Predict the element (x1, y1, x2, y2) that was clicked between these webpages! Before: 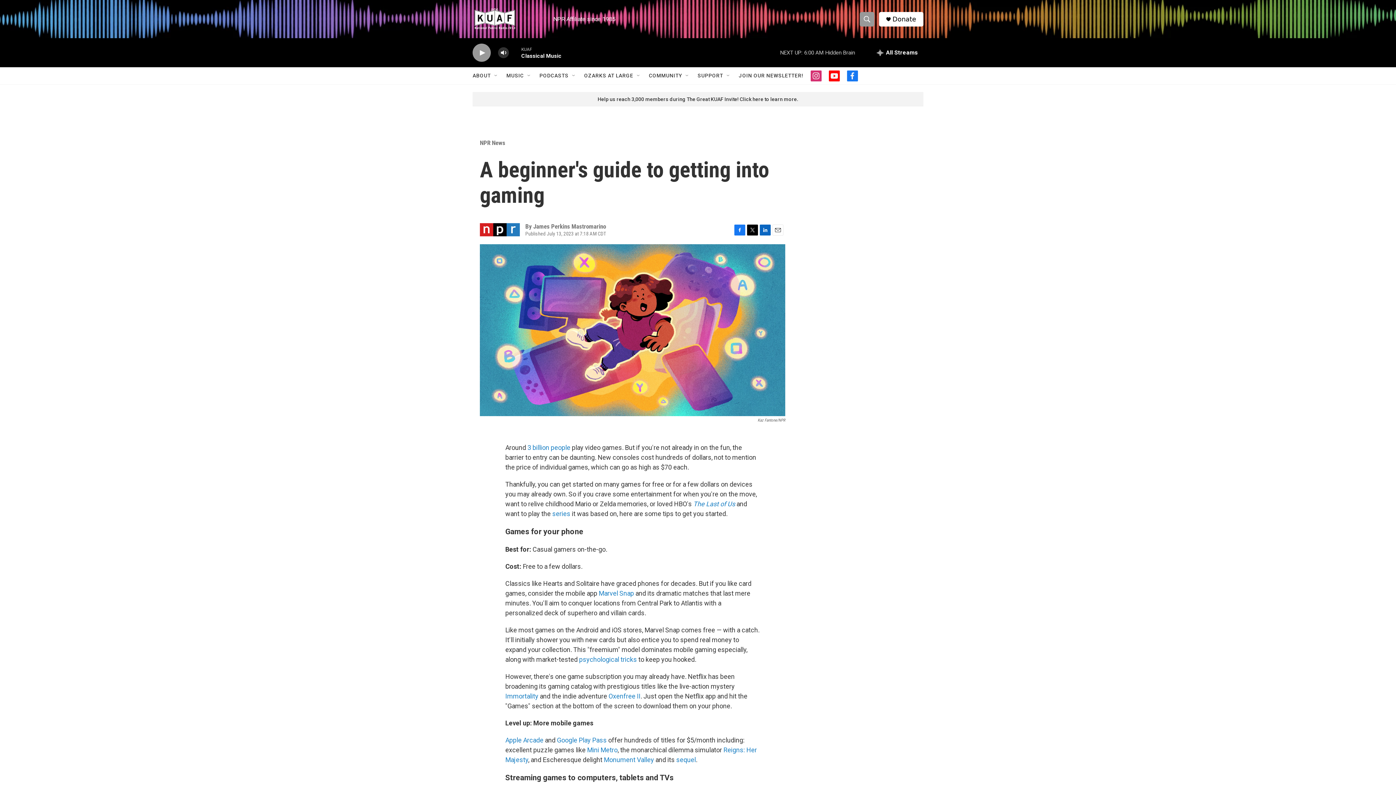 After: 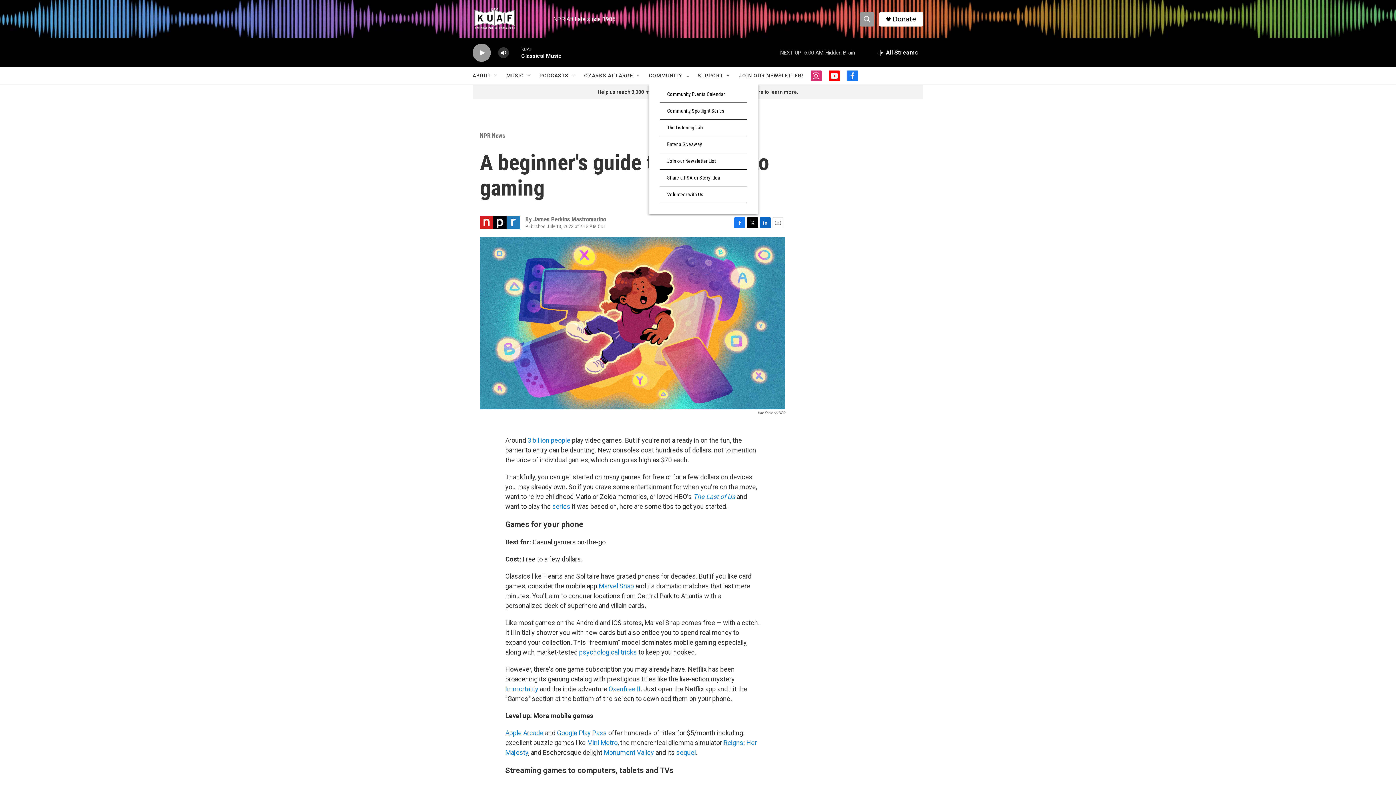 Action: bbox: (692, 72, 698, 78) label: Open Sub Navigation